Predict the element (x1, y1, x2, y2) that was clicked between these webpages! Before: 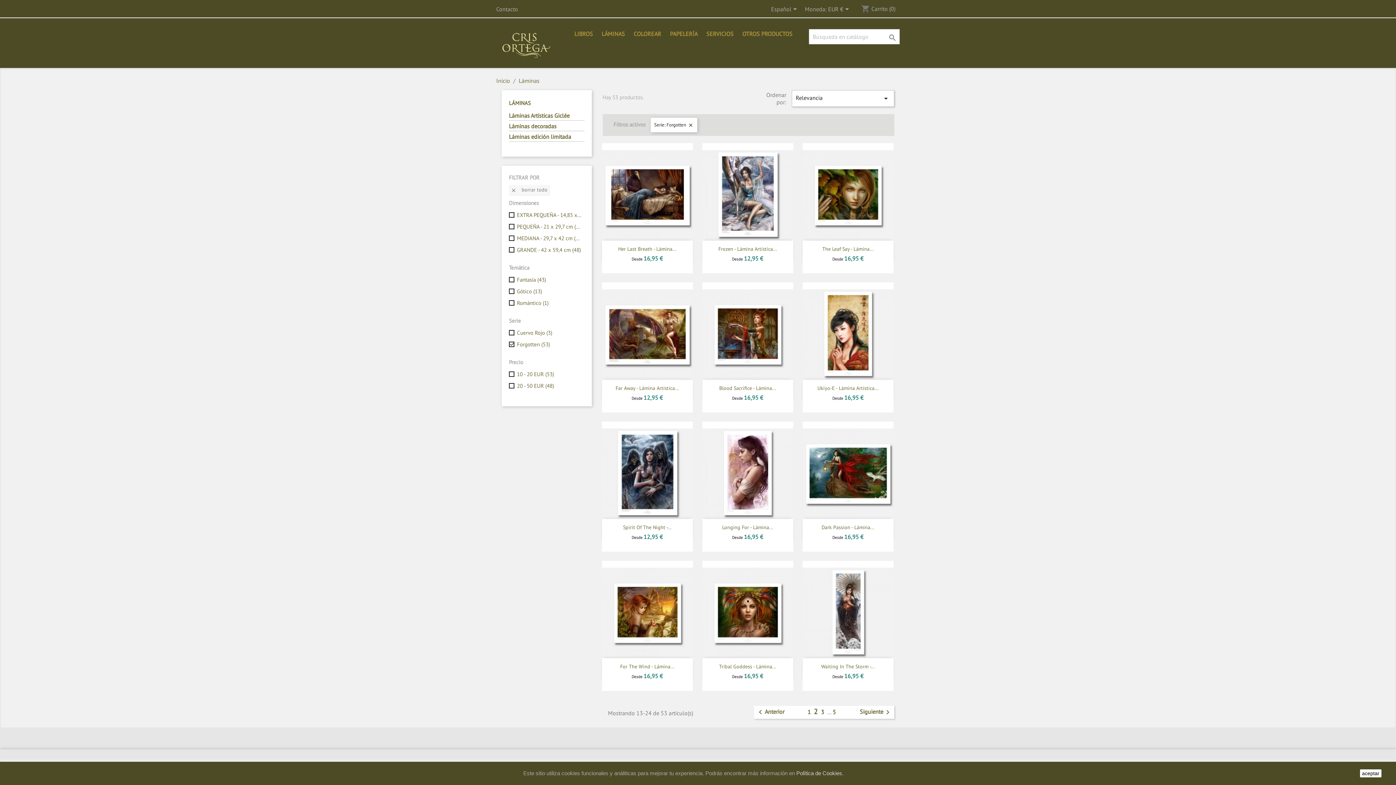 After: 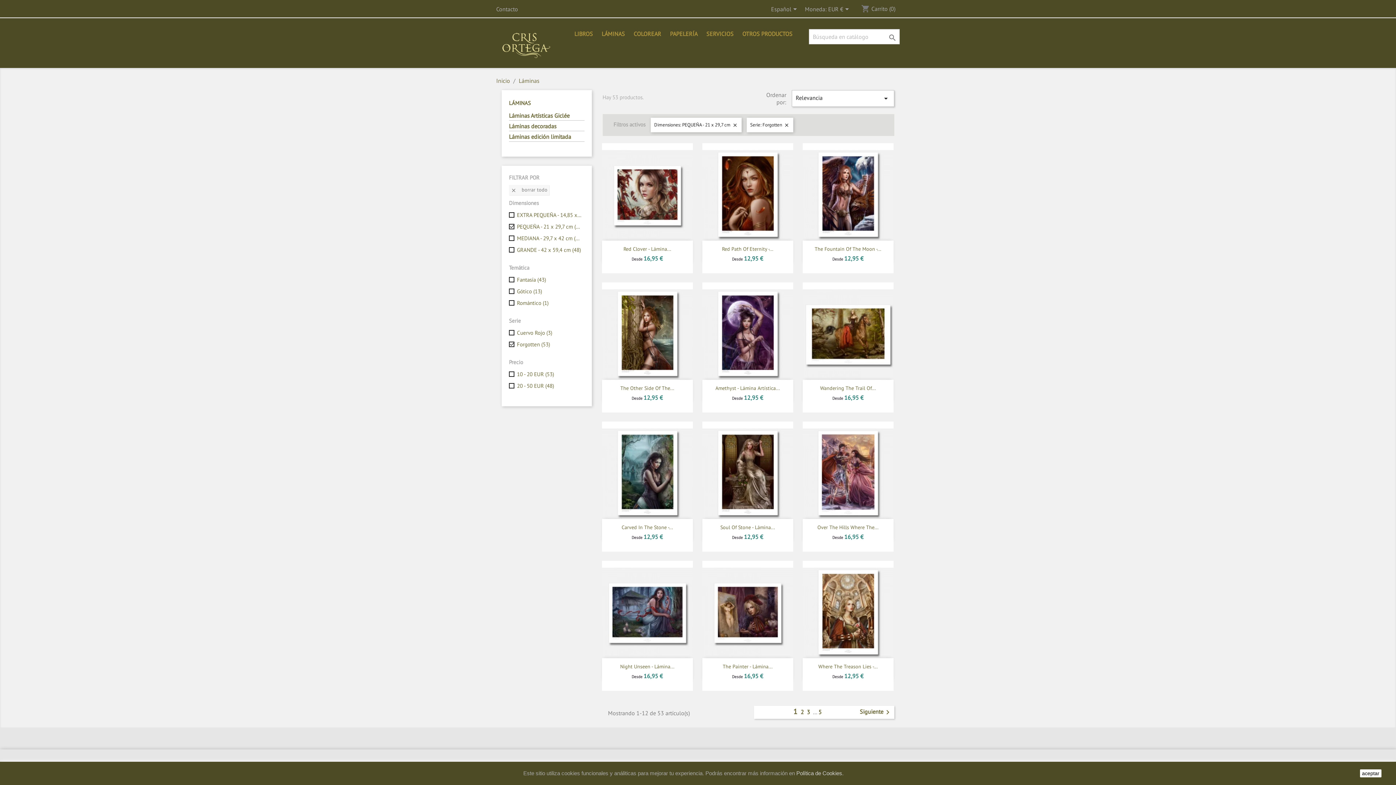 Action: bbox: (517, 223, 581, 230) label: PEQUEÑA - 21 x 29,7 cm (53)